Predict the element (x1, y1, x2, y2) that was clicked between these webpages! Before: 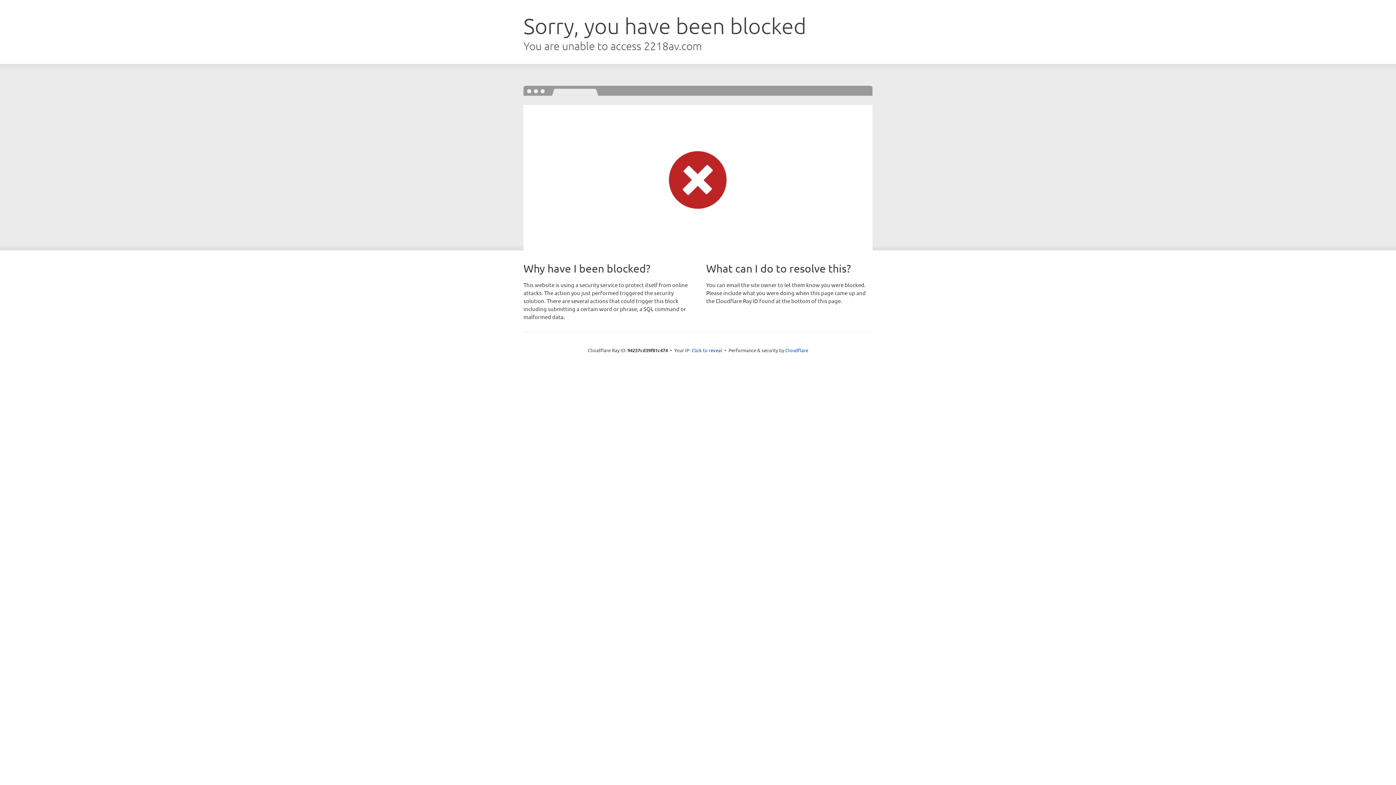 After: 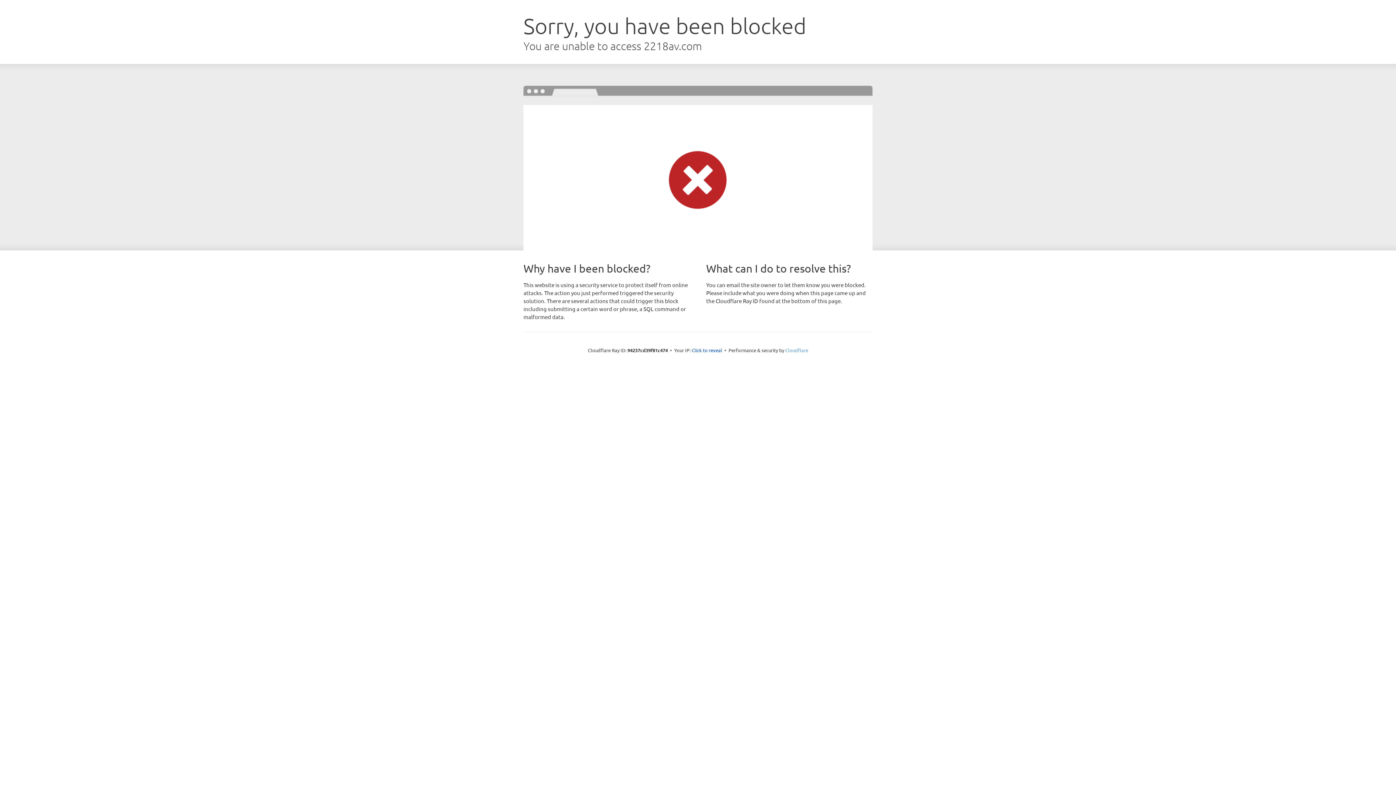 Action: bbox: (785, 347, 808, 353) label: Cloudflare